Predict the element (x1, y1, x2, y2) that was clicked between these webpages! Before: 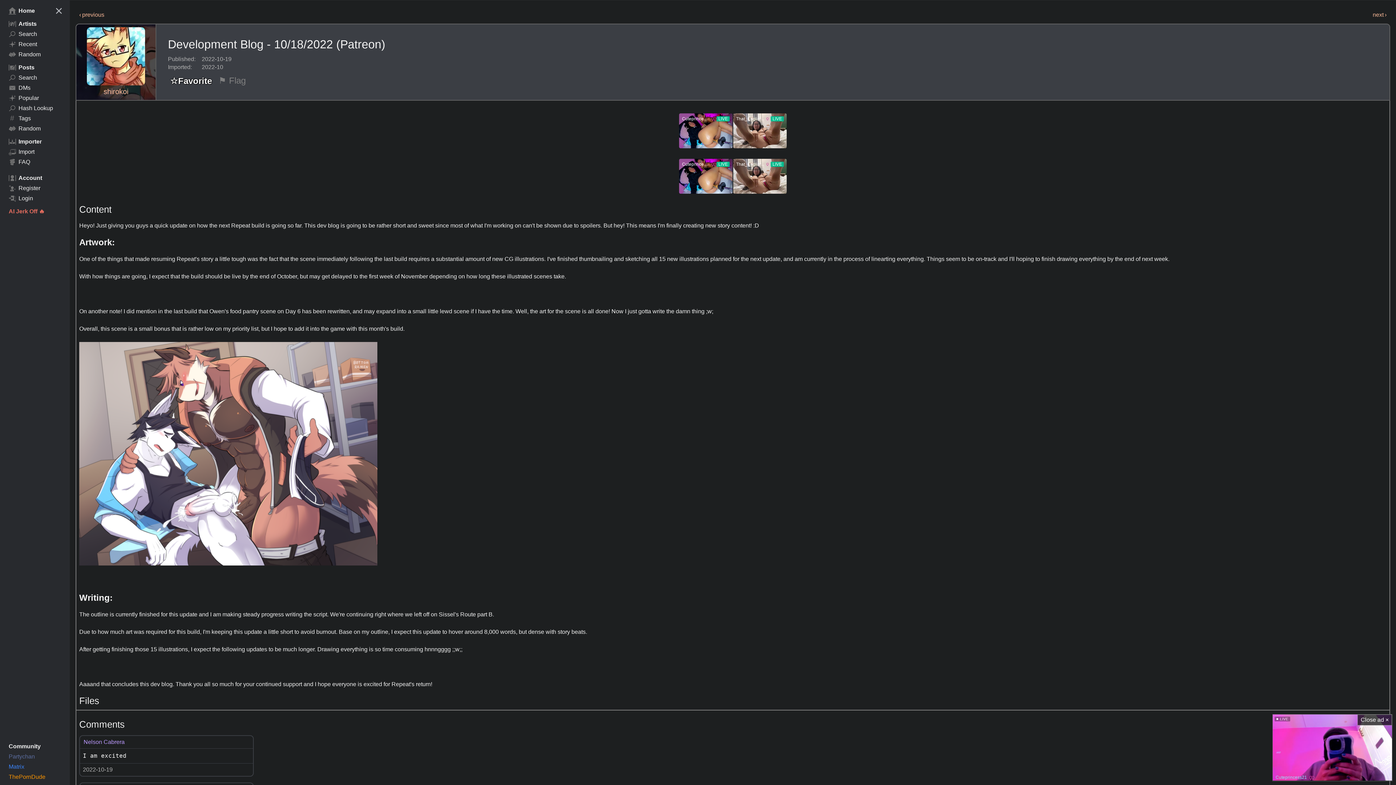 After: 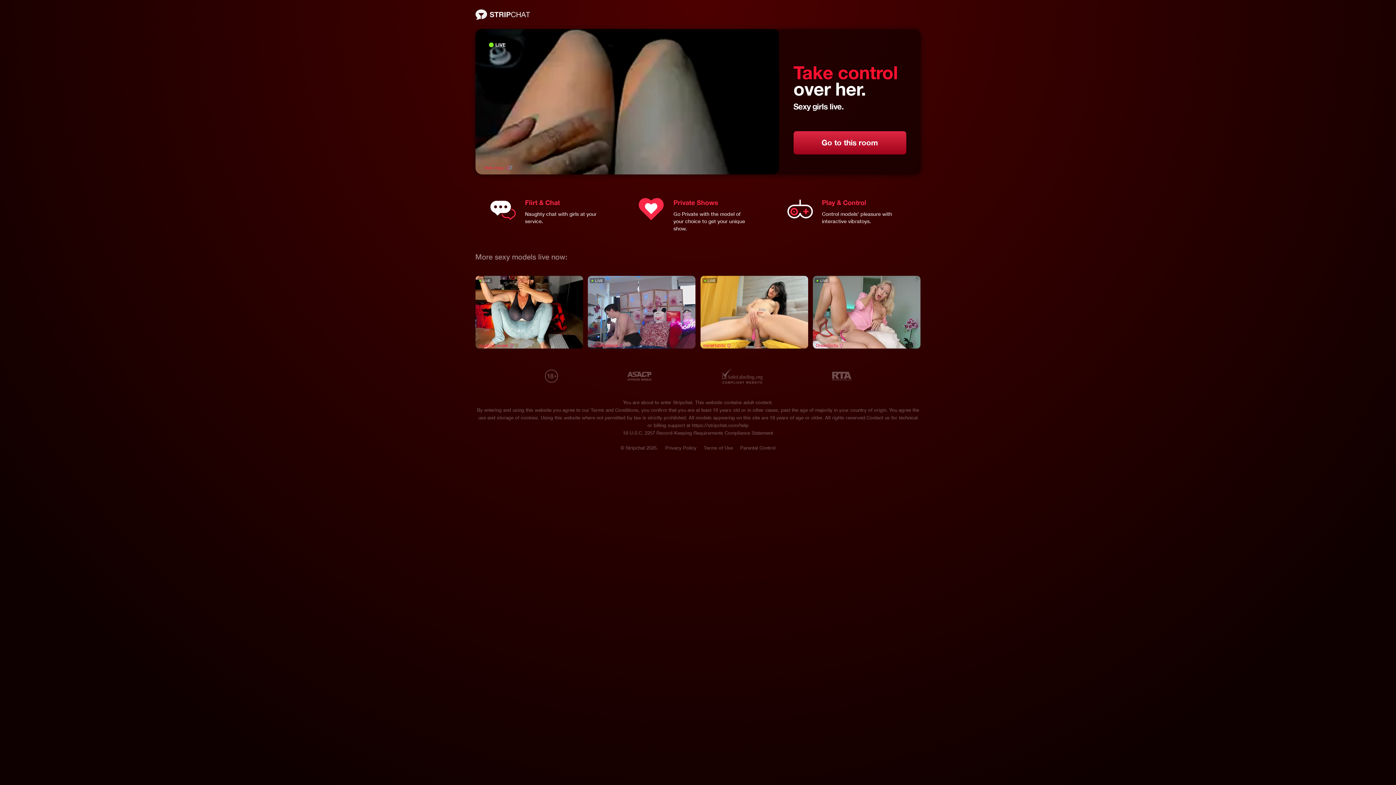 Action: bbox: (5, 772, 64, 782) label: ThePornDude